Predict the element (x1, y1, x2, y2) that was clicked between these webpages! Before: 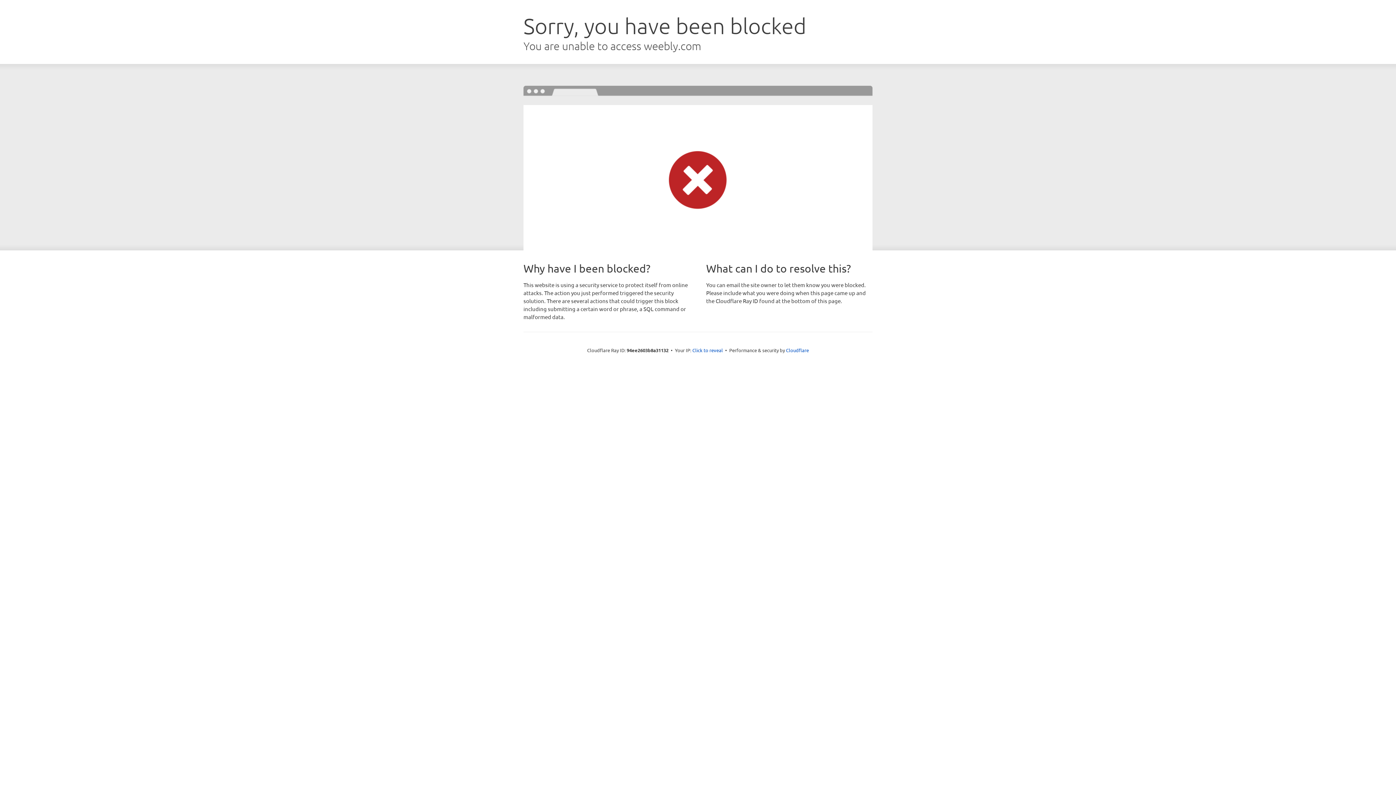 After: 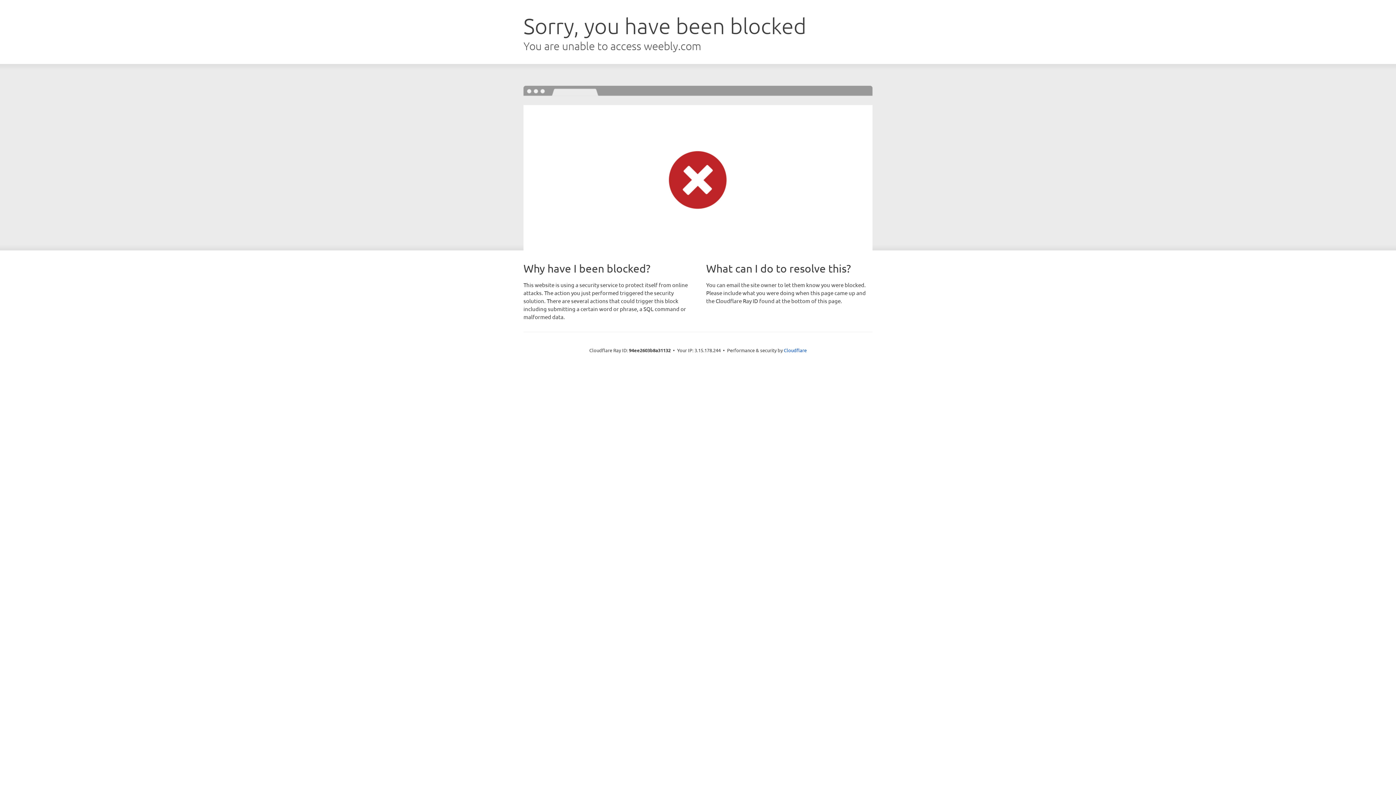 Action: label: Click to reveal bbox: (692, 346, 723, 353)